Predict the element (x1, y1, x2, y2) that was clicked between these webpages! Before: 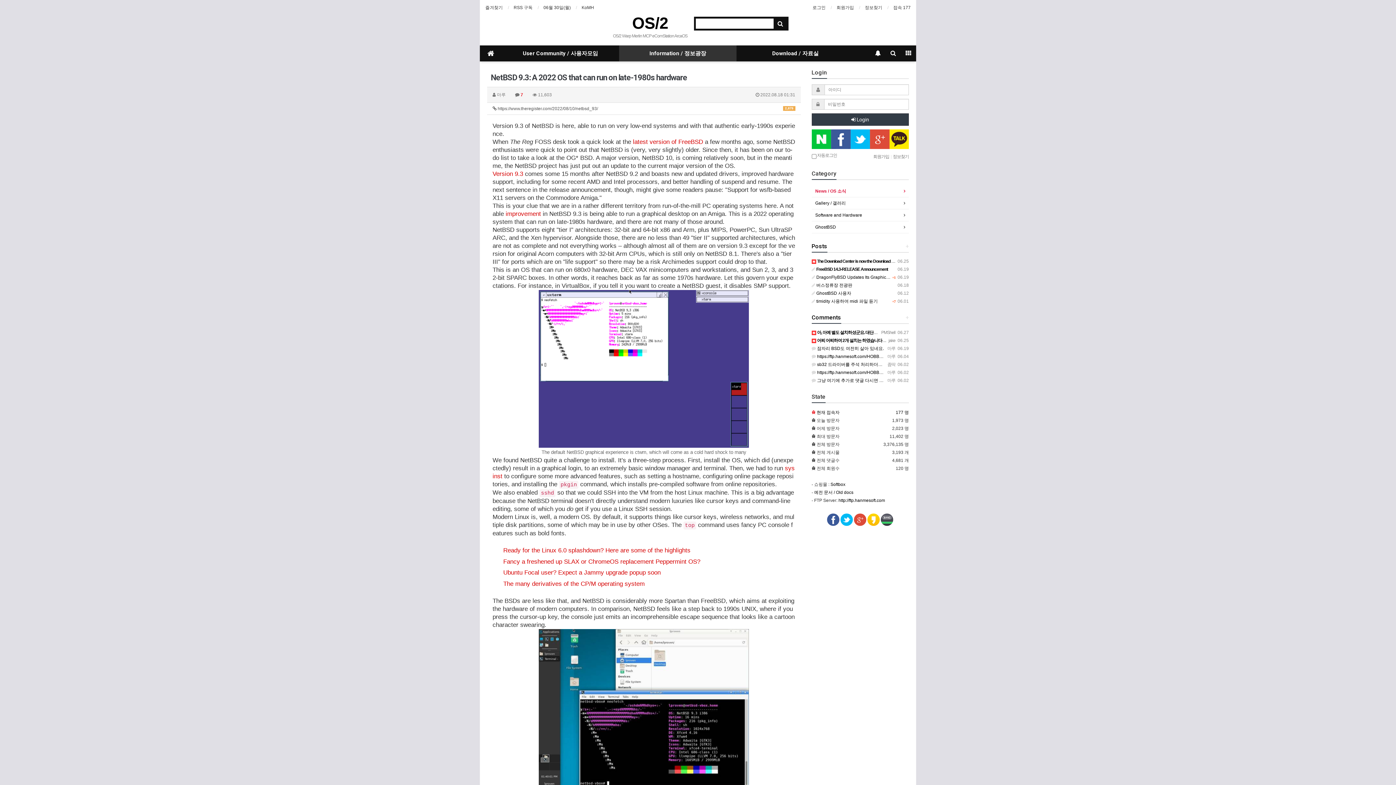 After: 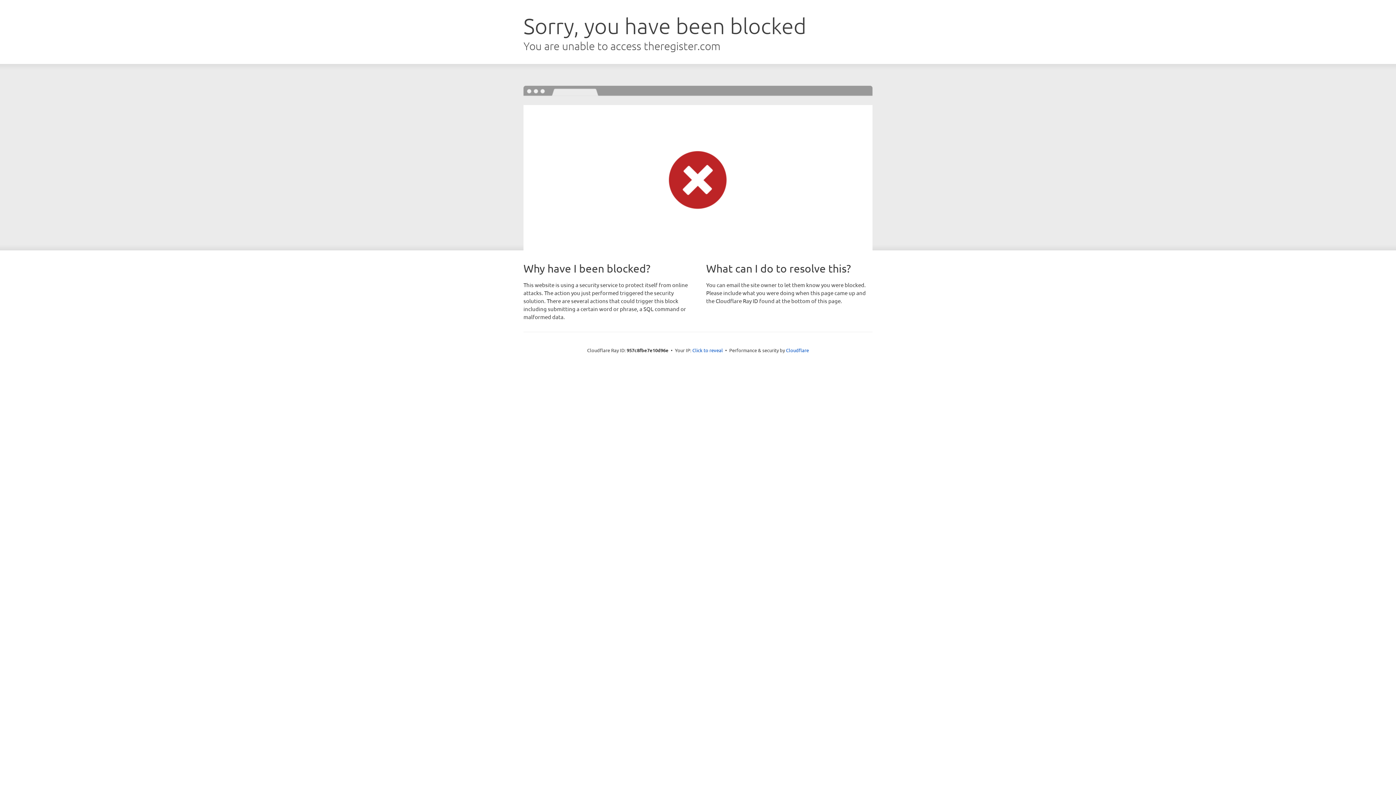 Action: bbox: (503, 558, 700, 565) label: Fancy a freshened up SLAX or ChromeOS replacement Peppermint OS?